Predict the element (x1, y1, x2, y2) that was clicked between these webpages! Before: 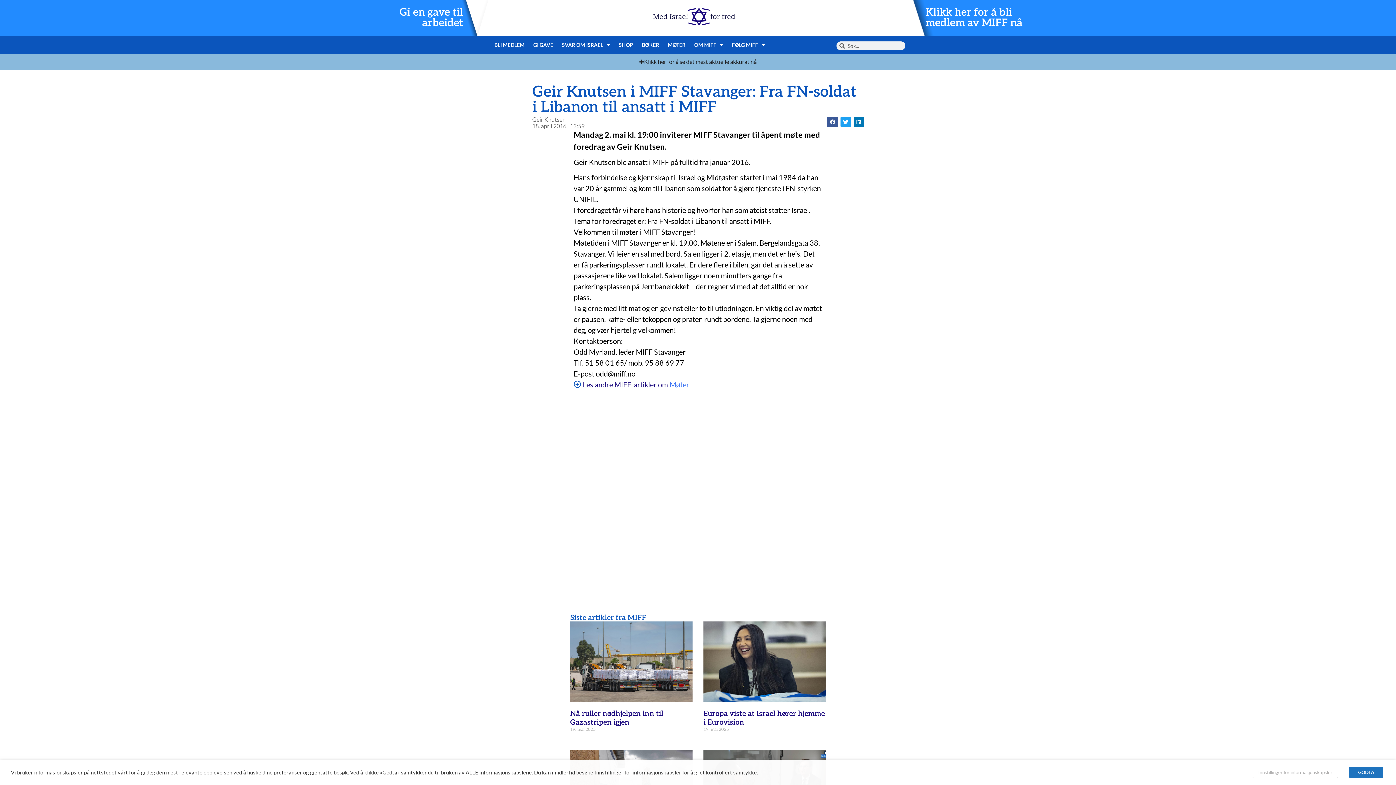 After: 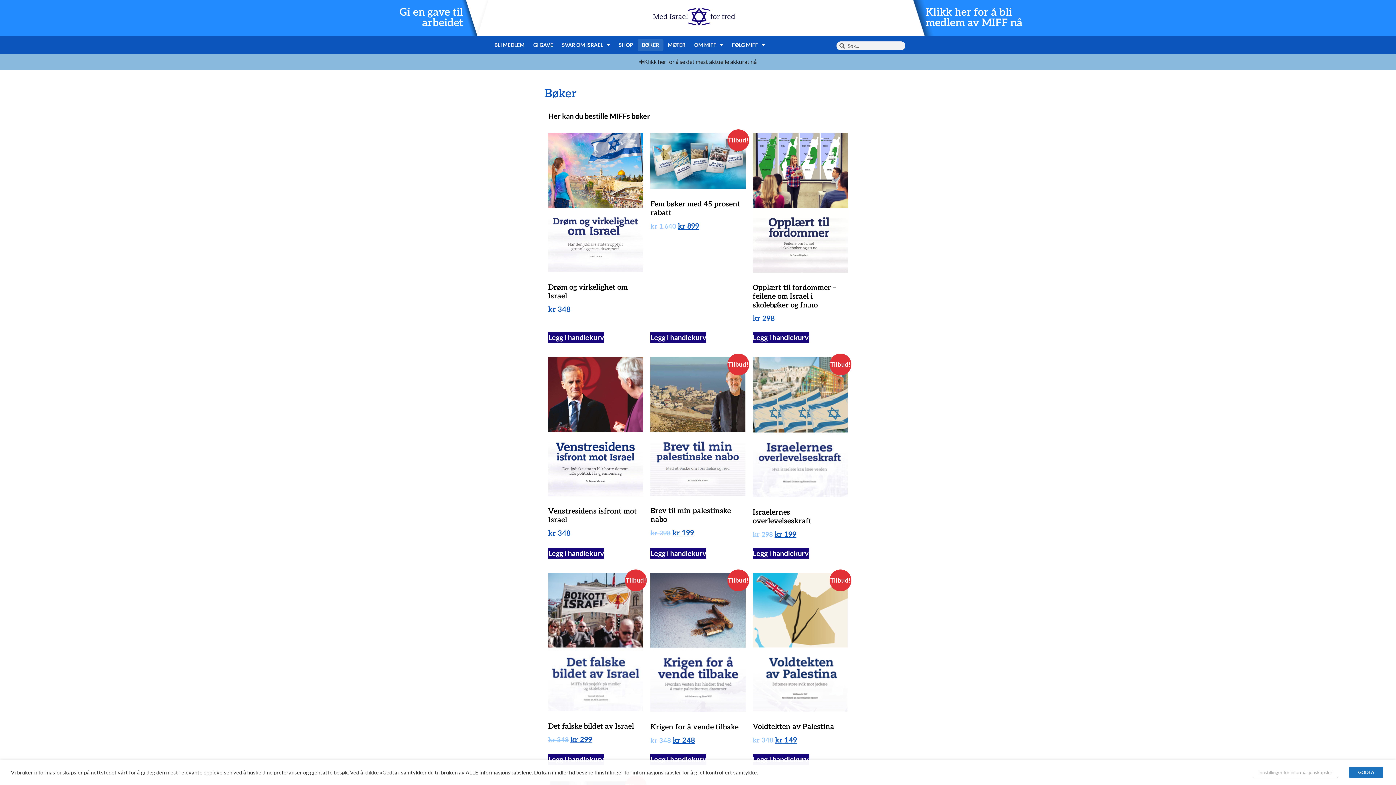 Action: bbox: (637, 39, 663, 50) label: BØKER